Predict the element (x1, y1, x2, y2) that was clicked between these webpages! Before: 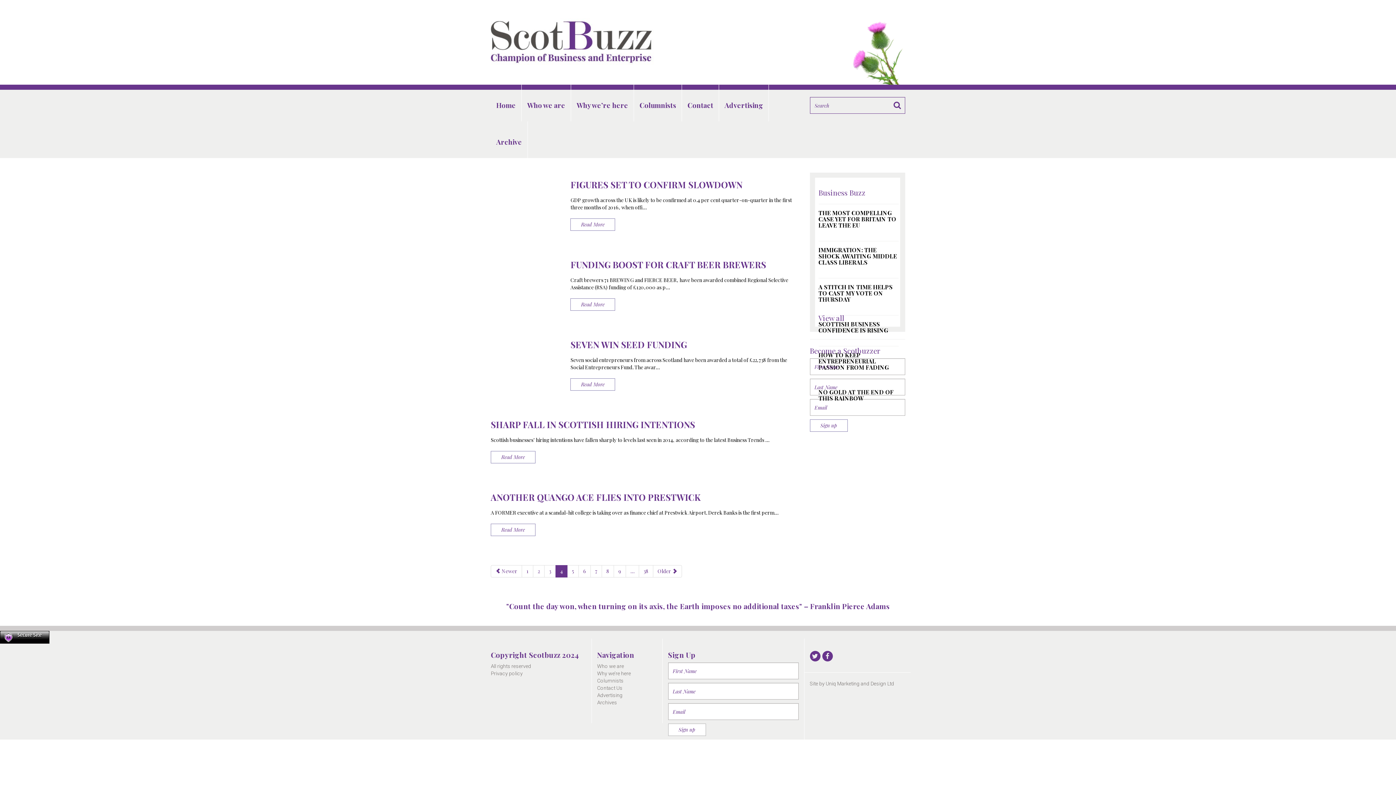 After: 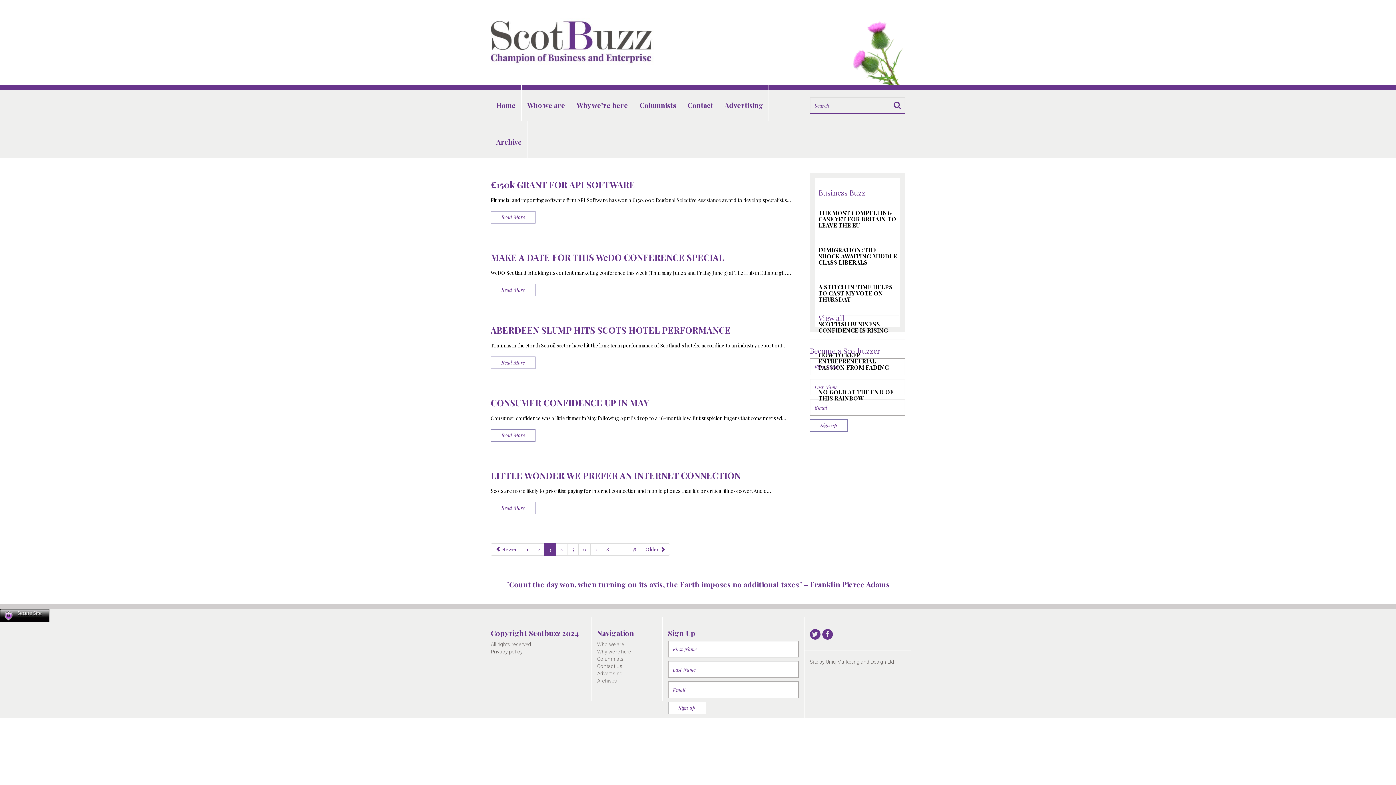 Action: label: 3 bbox: (544, 565, 556, 577)